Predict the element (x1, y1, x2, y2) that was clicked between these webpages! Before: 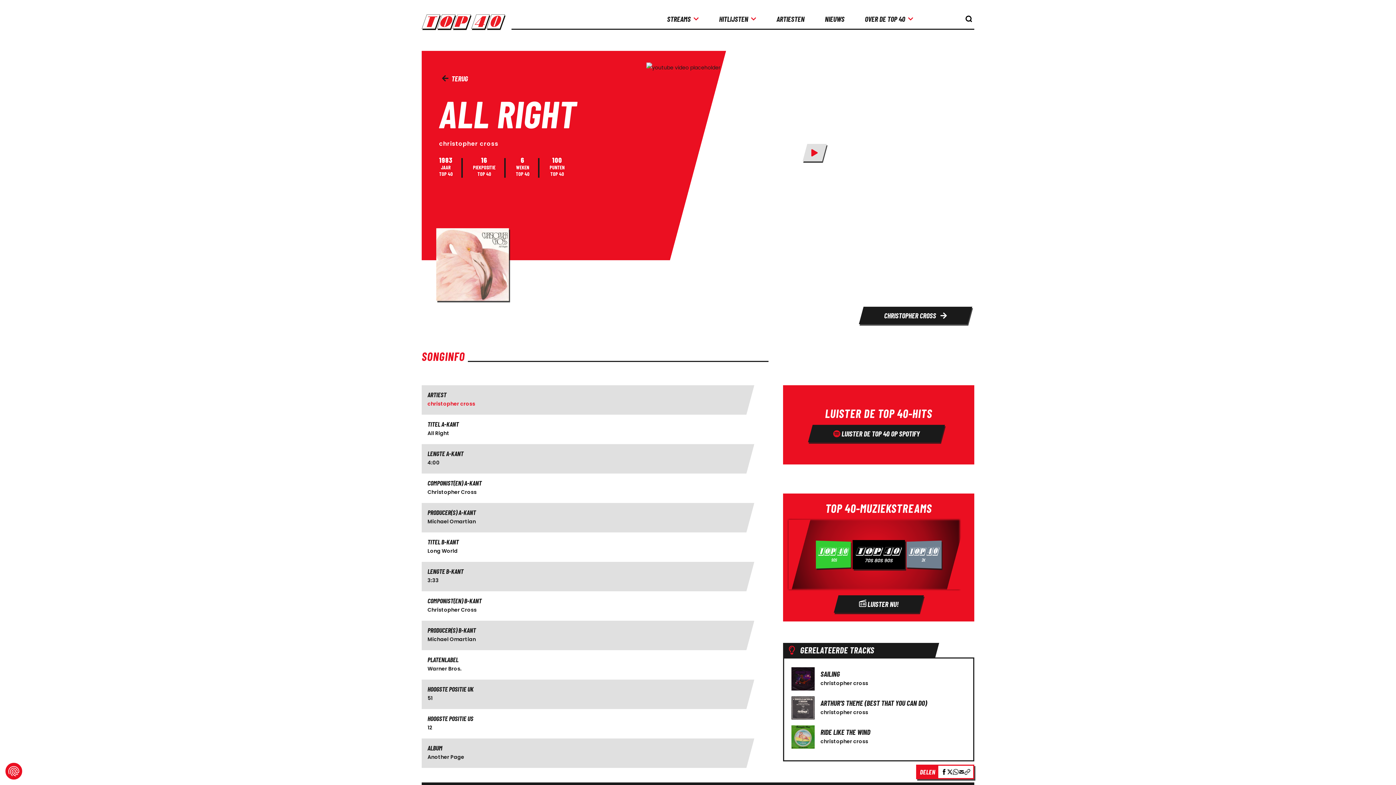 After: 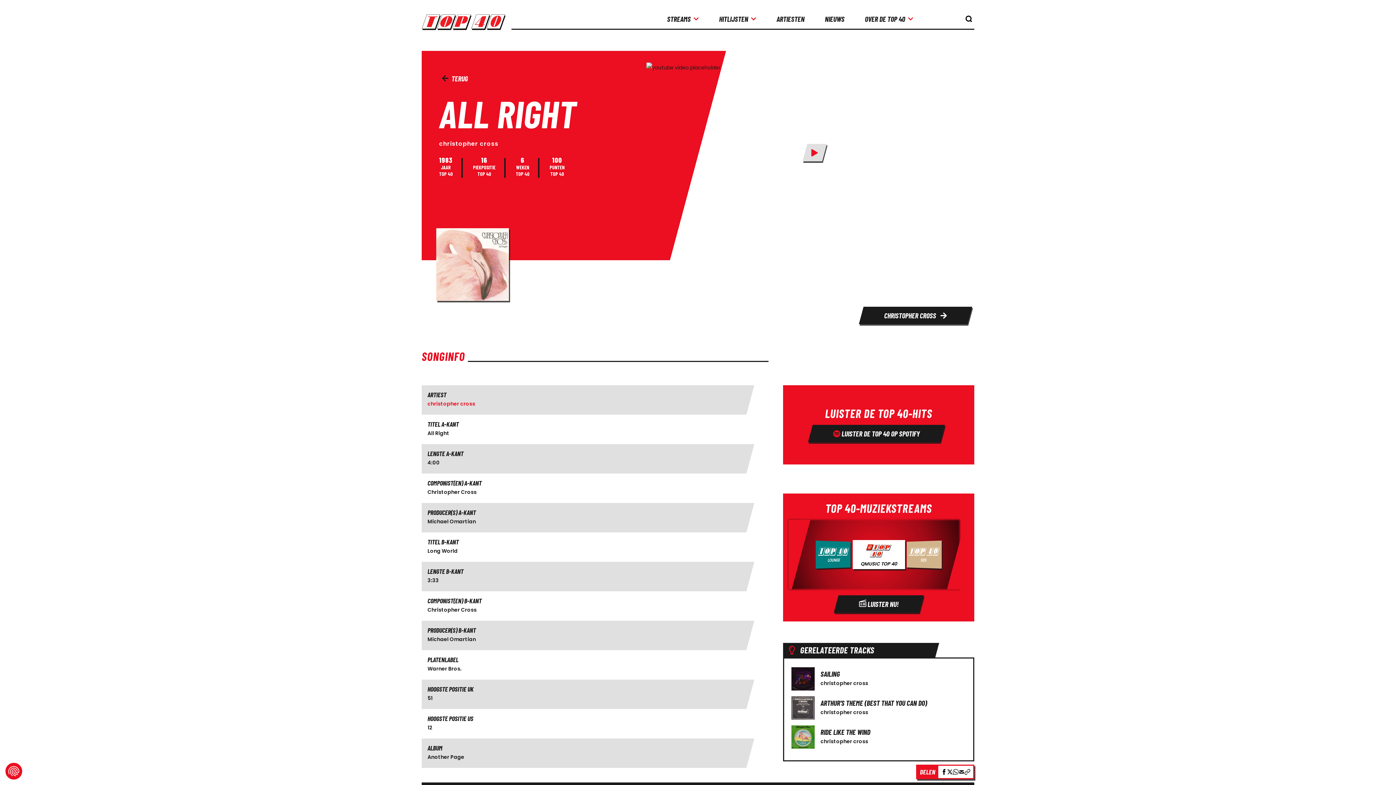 Action: label: songinfo bbox: (421, 350, 465, 362)